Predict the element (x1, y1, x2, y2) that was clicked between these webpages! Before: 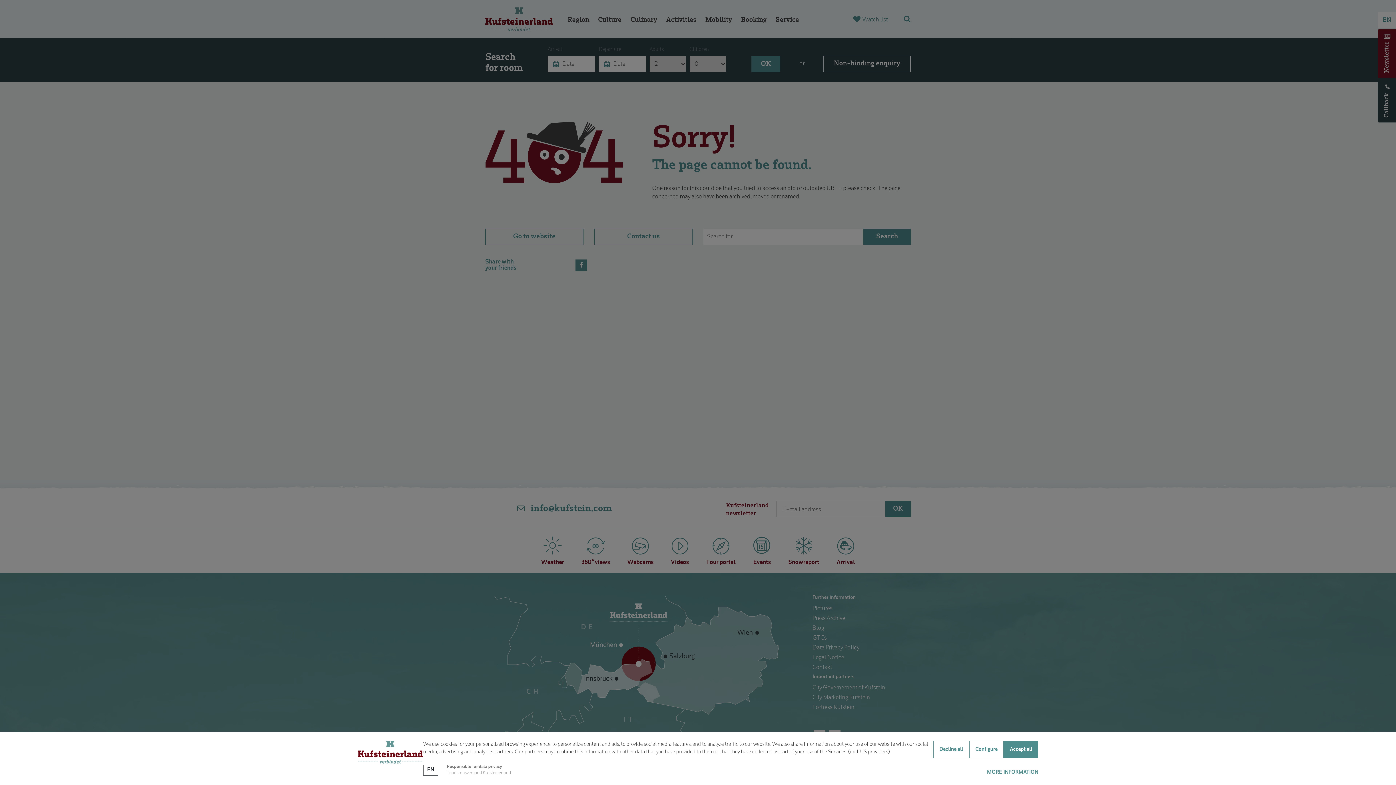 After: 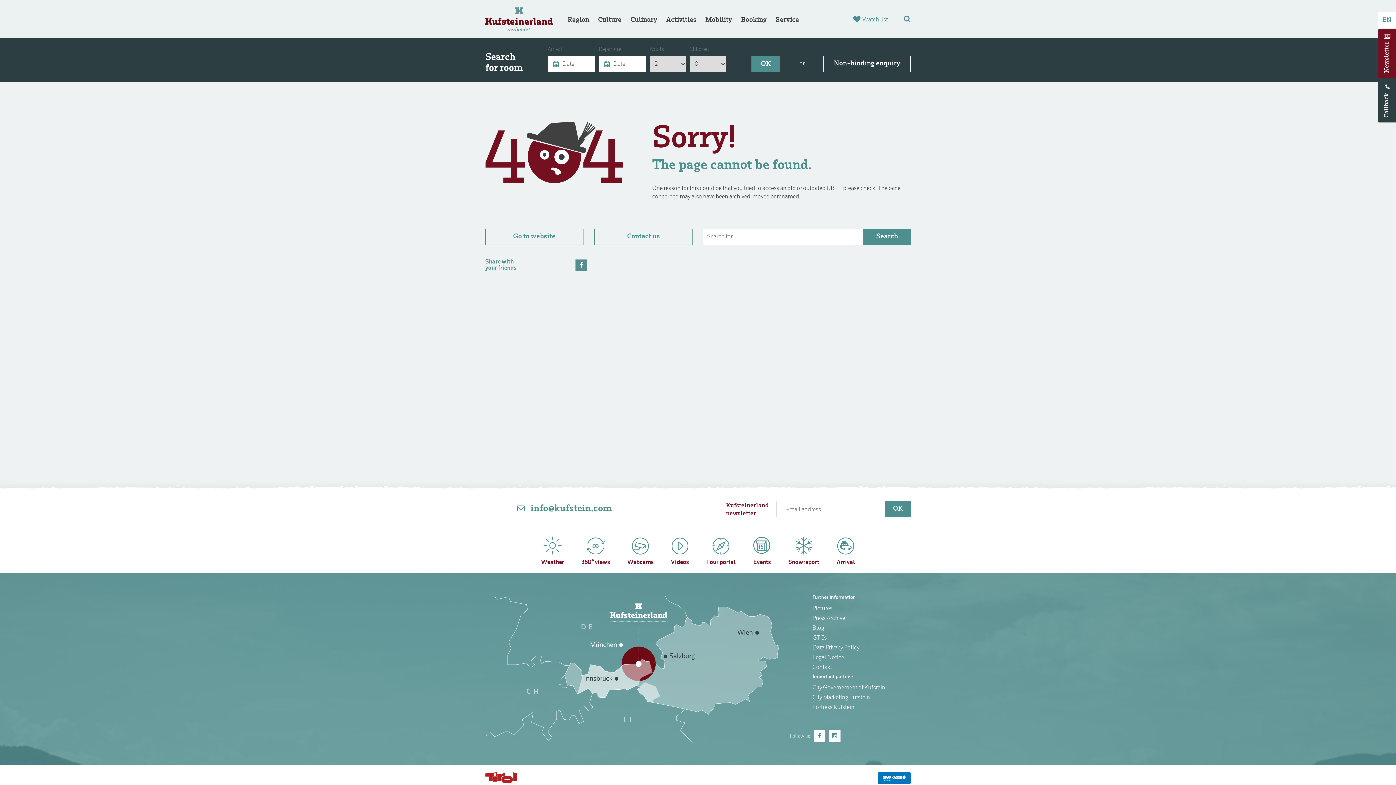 Action: label: Accept all bbox: (1004, 741, 1038, 758)